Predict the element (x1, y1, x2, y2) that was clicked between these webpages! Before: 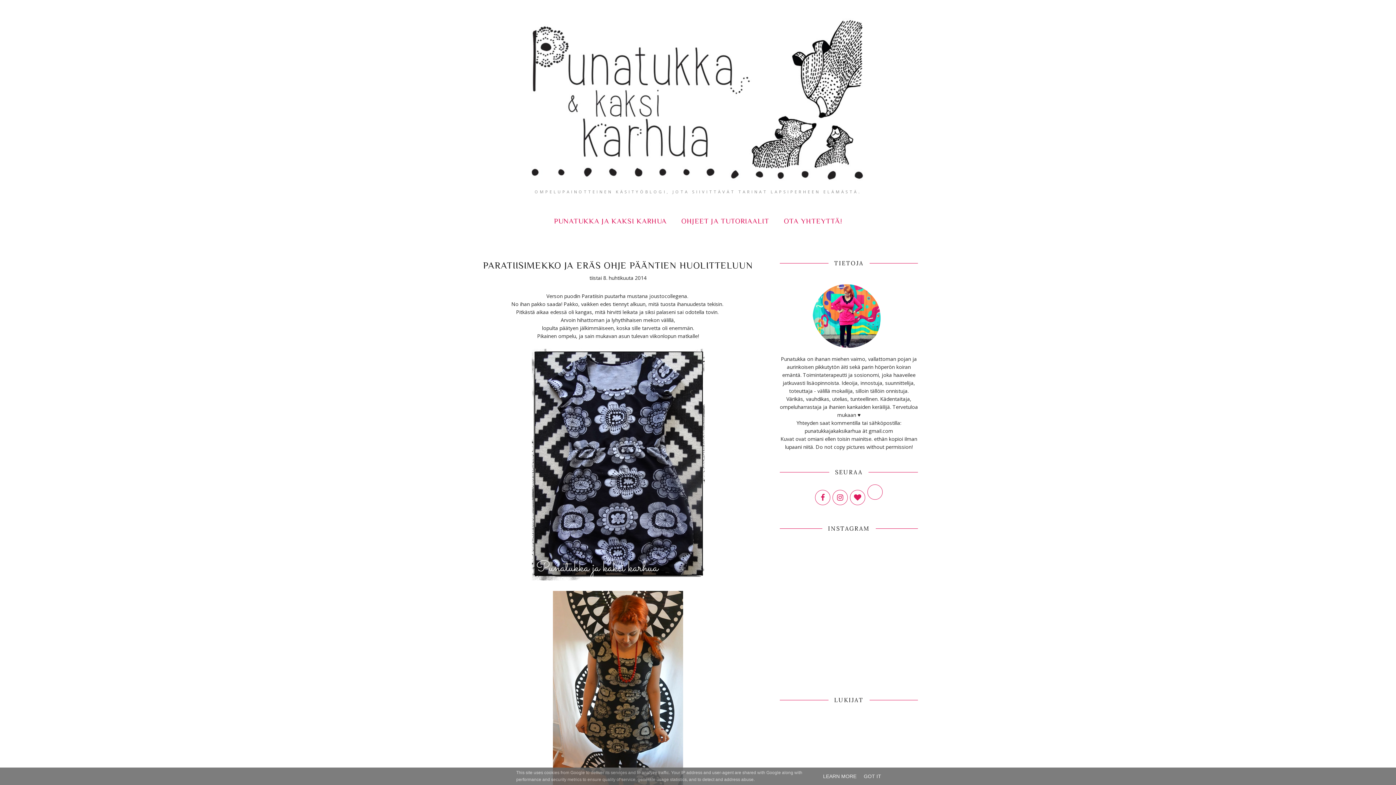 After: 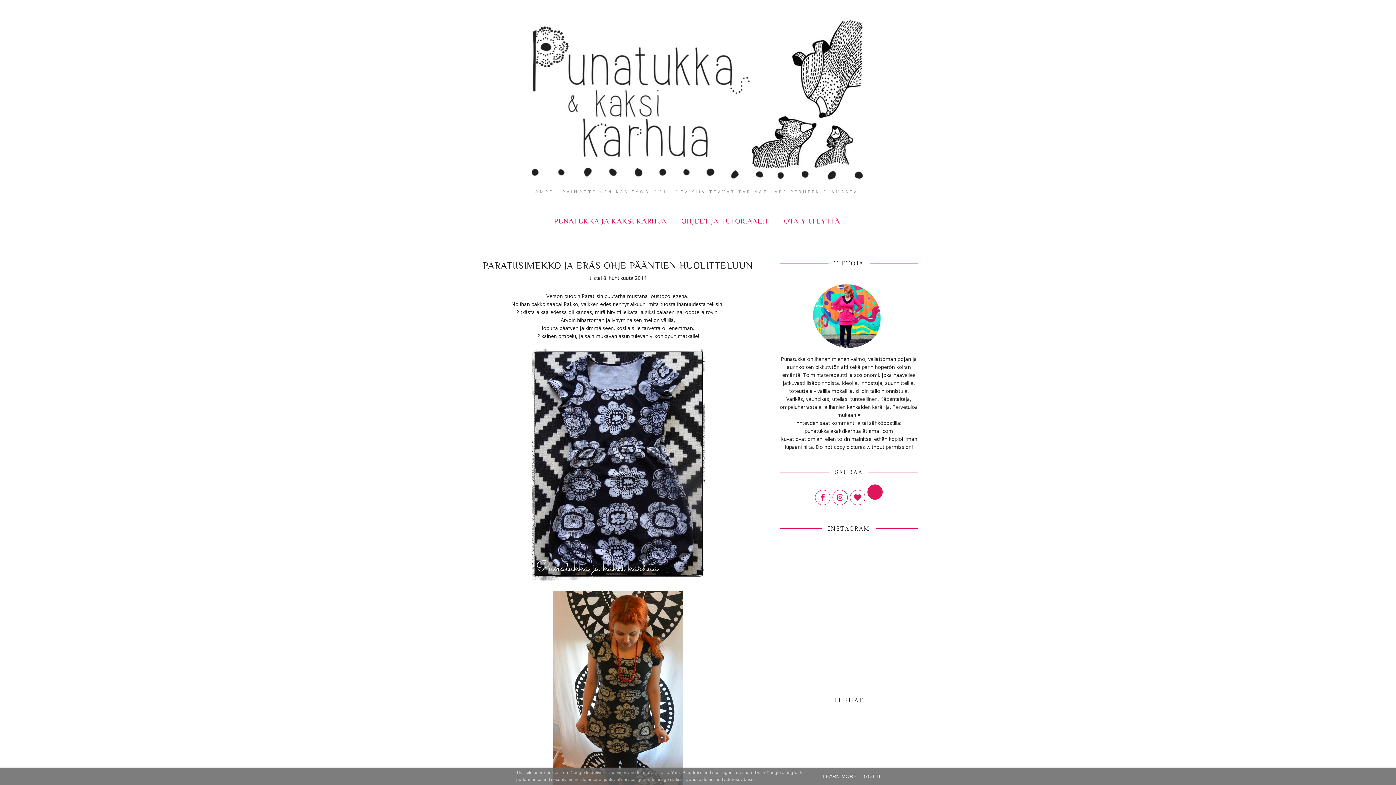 Action: bbox: (867, 484, 882, 500)